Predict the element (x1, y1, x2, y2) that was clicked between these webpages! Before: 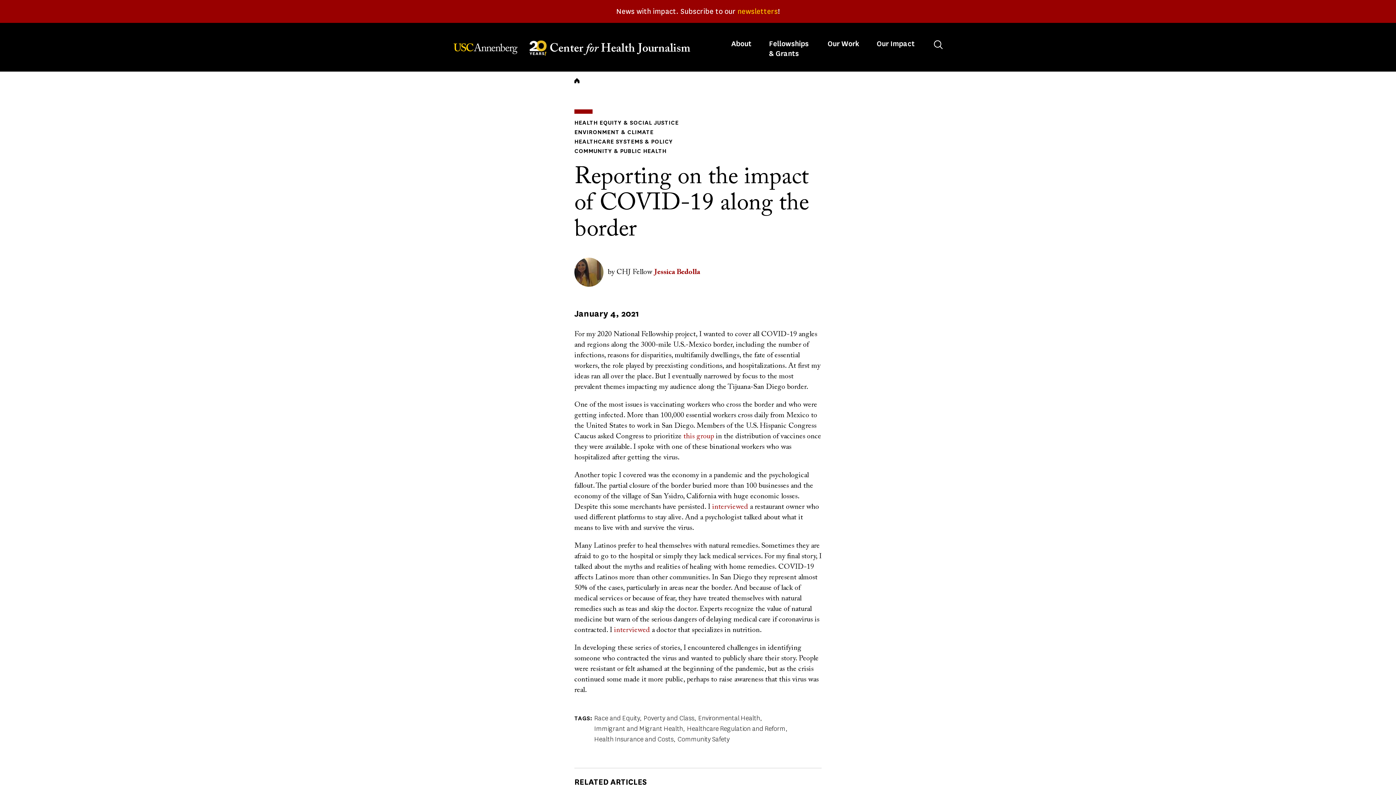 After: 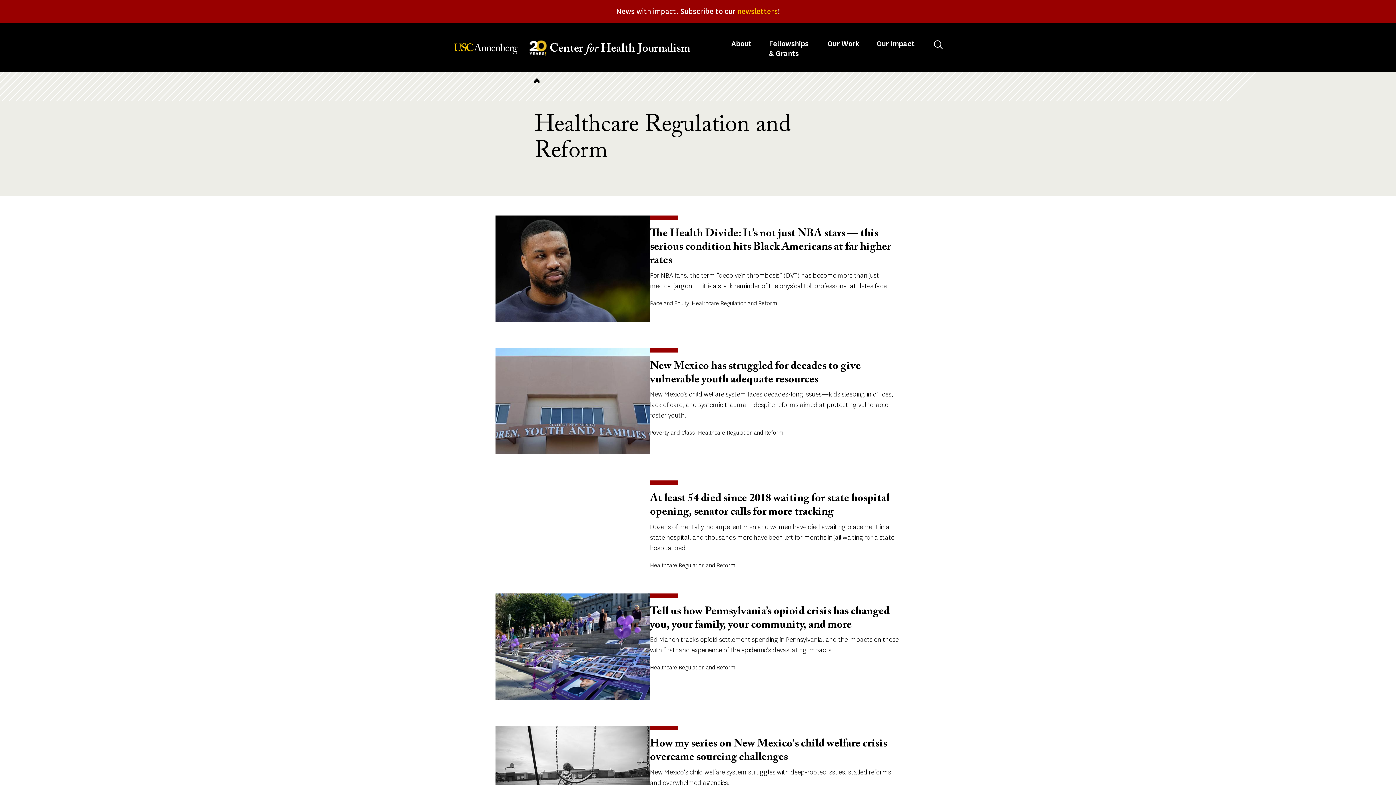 Action: bbox: (687, 724, 785, 733) label: Healthcare Regulation and Reform